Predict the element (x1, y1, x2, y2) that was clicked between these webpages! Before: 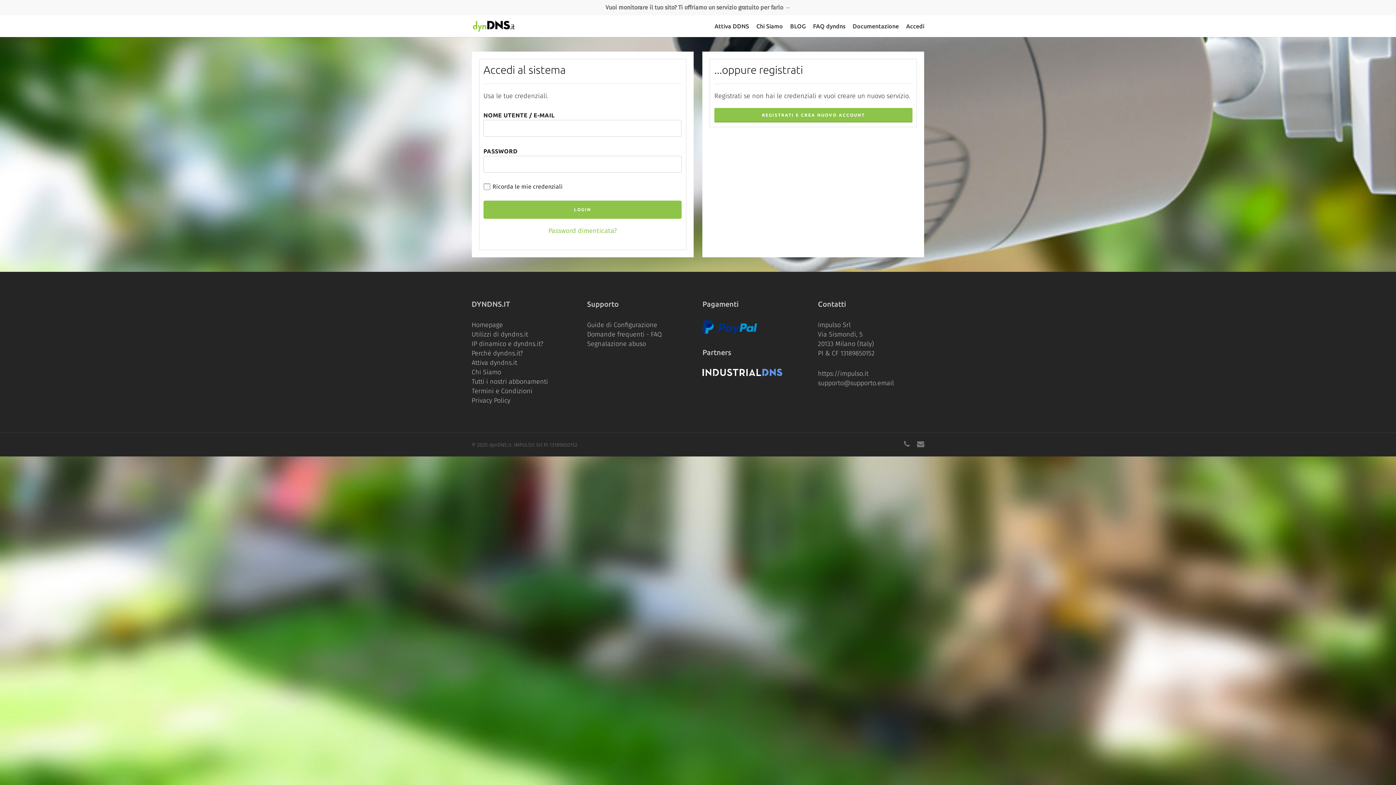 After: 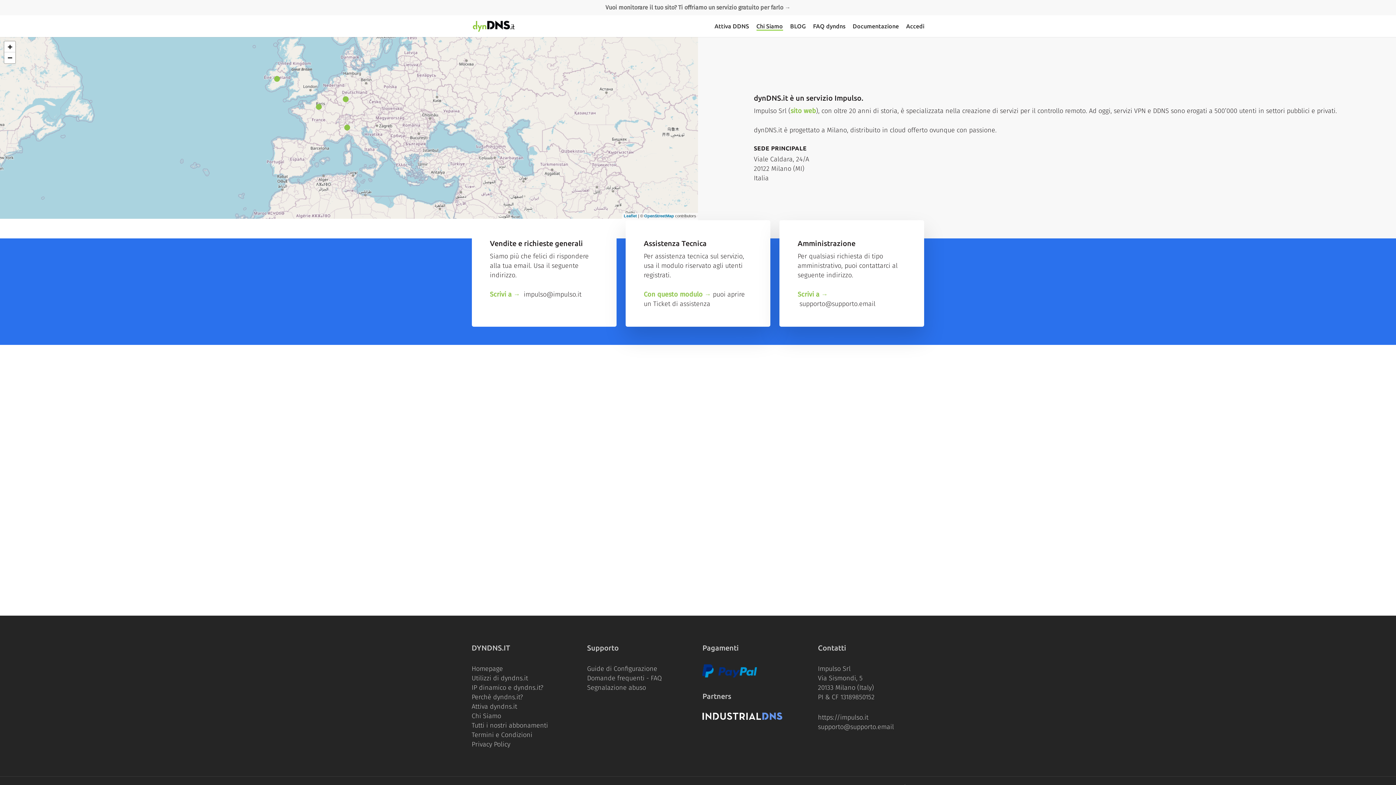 Action: label: Chi Siamo bbox: (756, 22, 783, 30)